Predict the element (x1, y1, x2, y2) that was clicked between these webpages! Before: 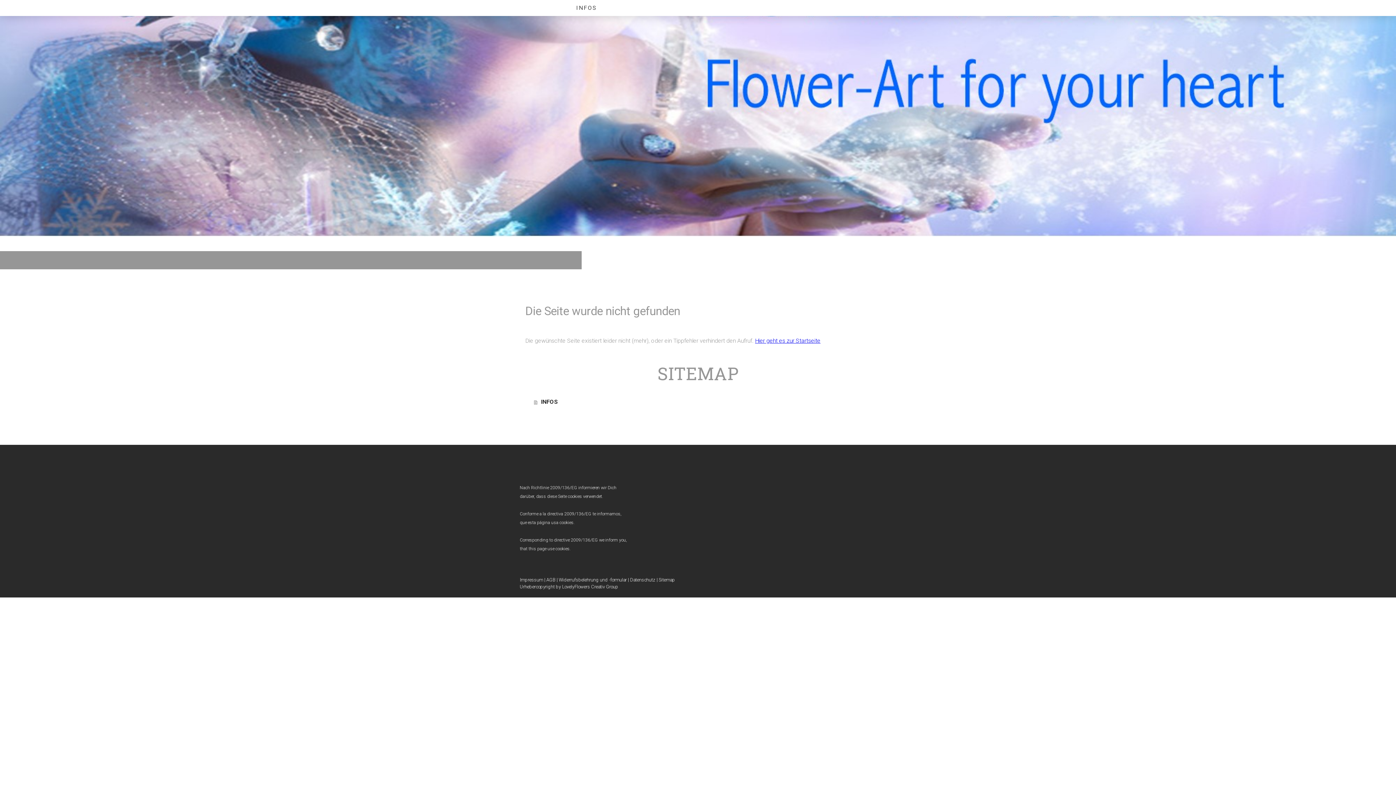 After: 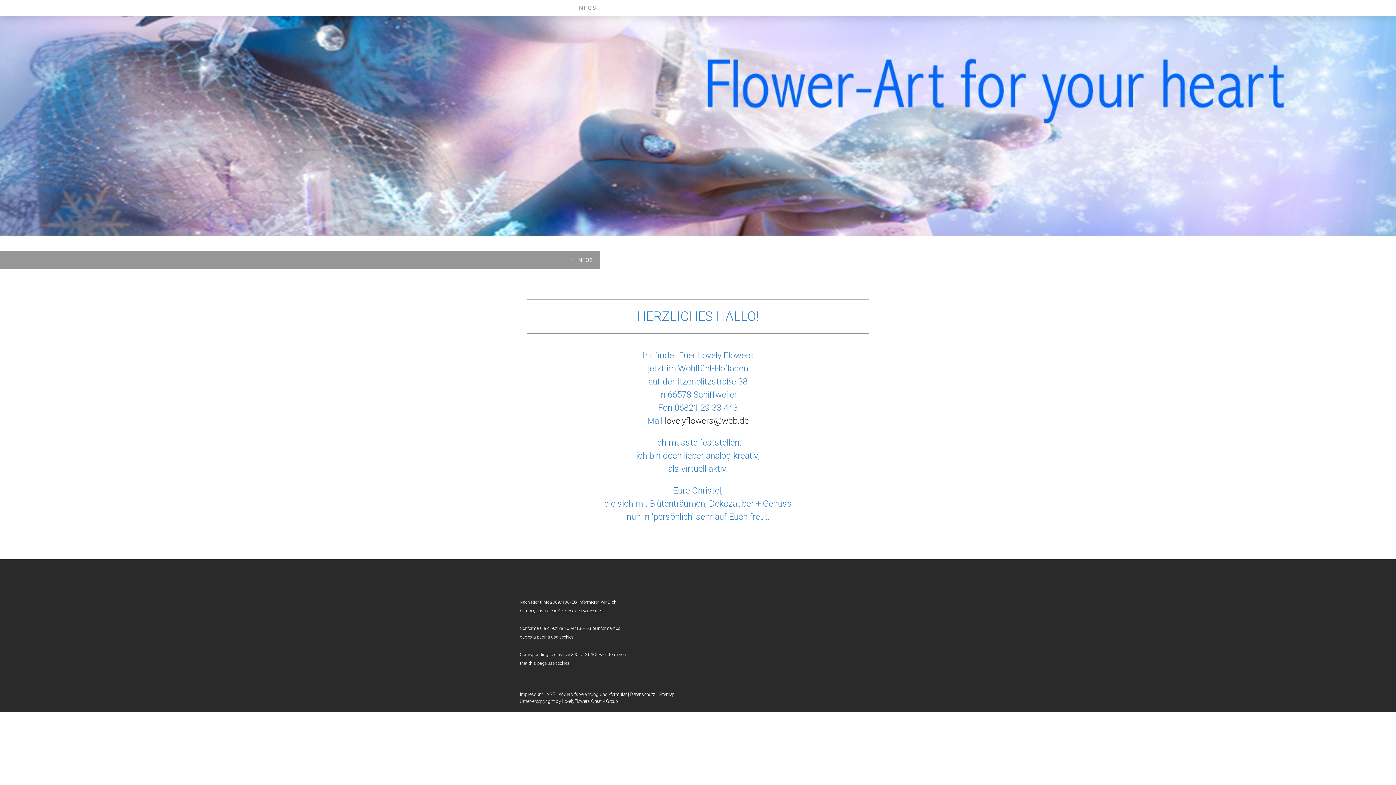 Action: bbox: (755, 337, 820, 344) label: Hier geht es zur Startseite